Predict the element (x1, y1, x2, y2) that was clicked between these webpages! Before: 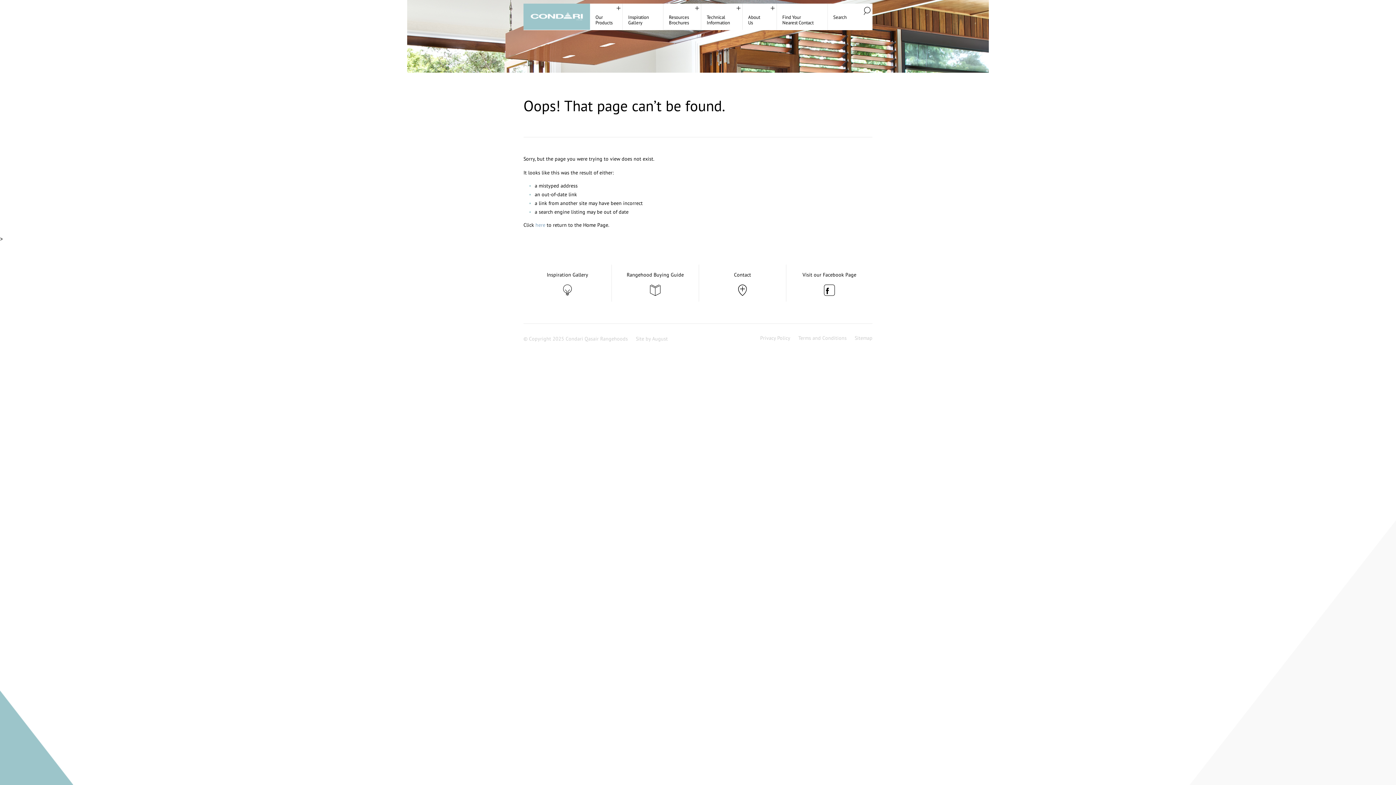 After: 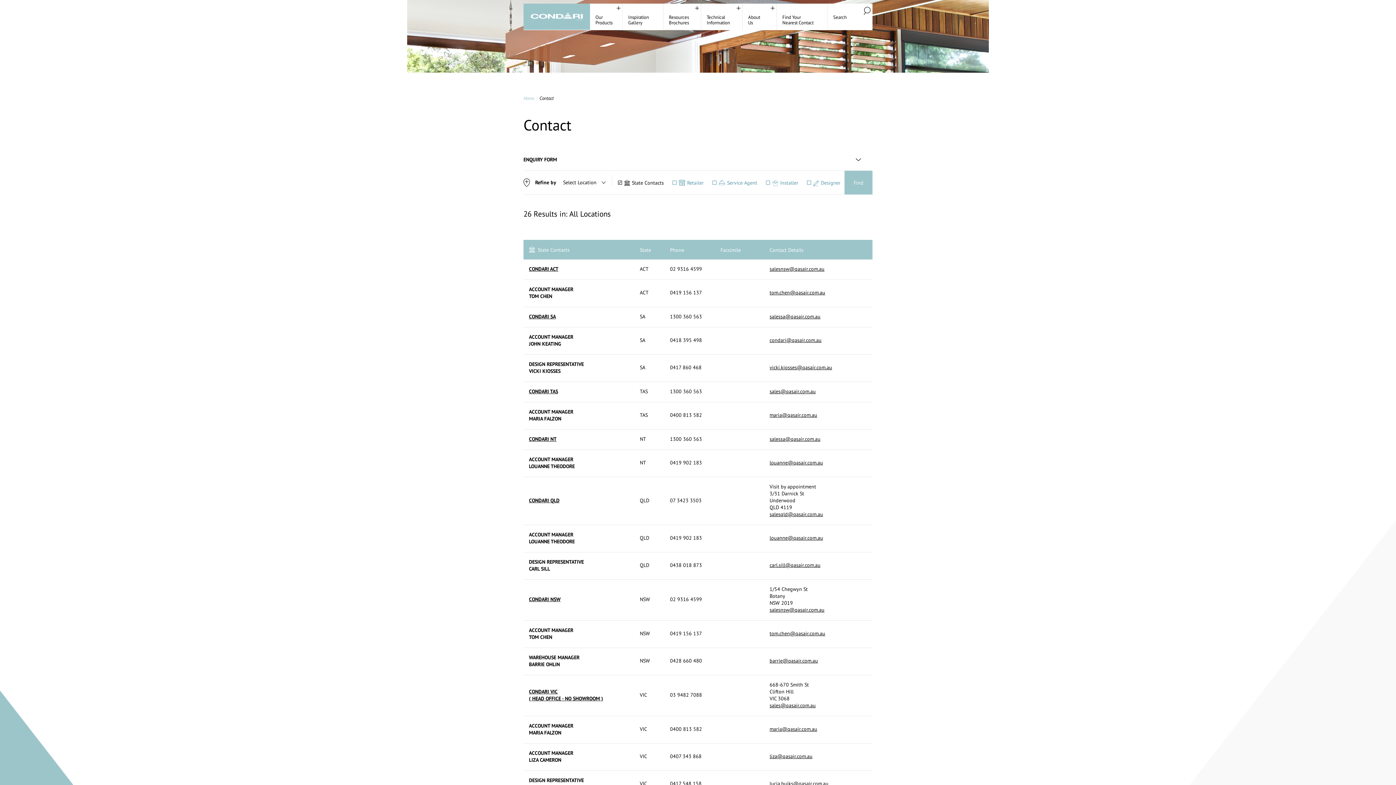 Action: bbox: (777, 3, 827, 29) label: Find Your
Nearest Contact